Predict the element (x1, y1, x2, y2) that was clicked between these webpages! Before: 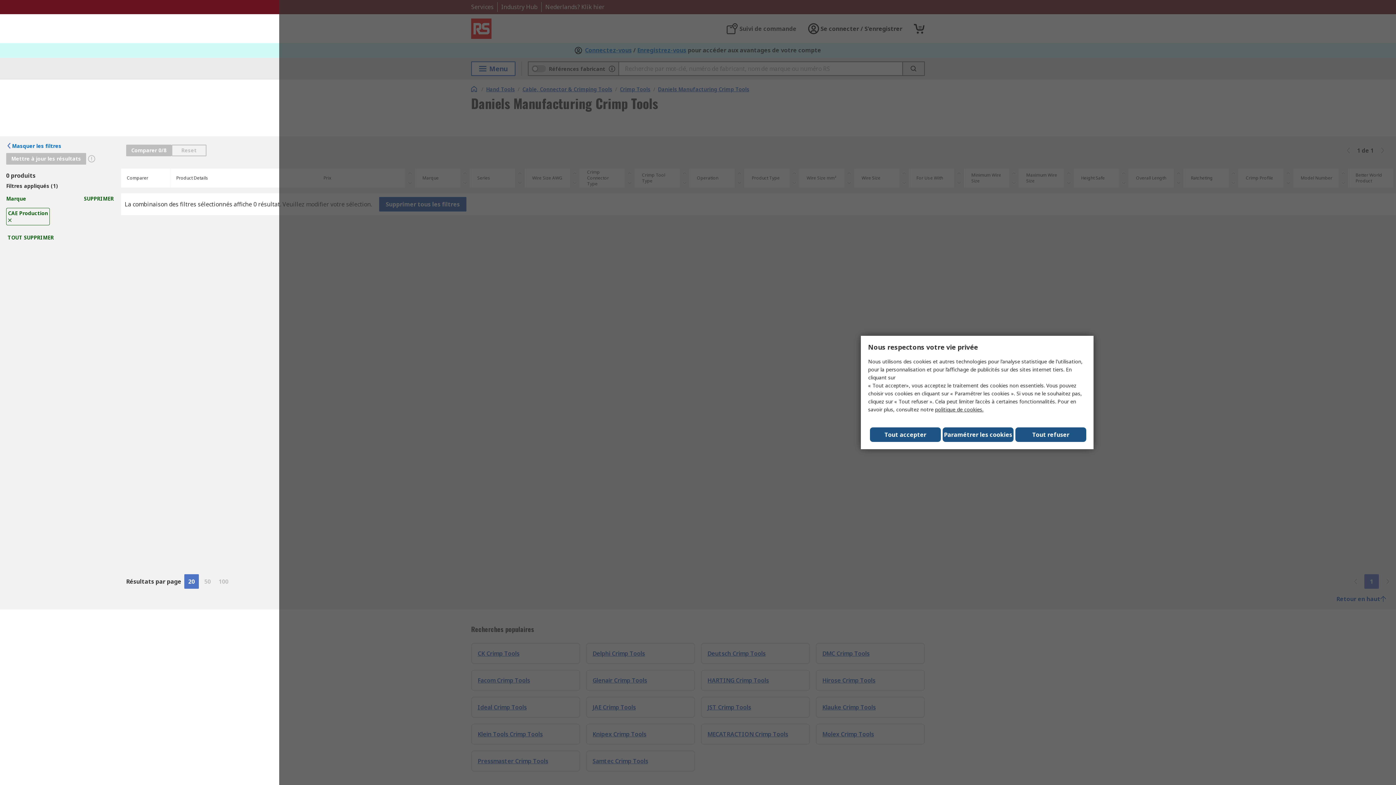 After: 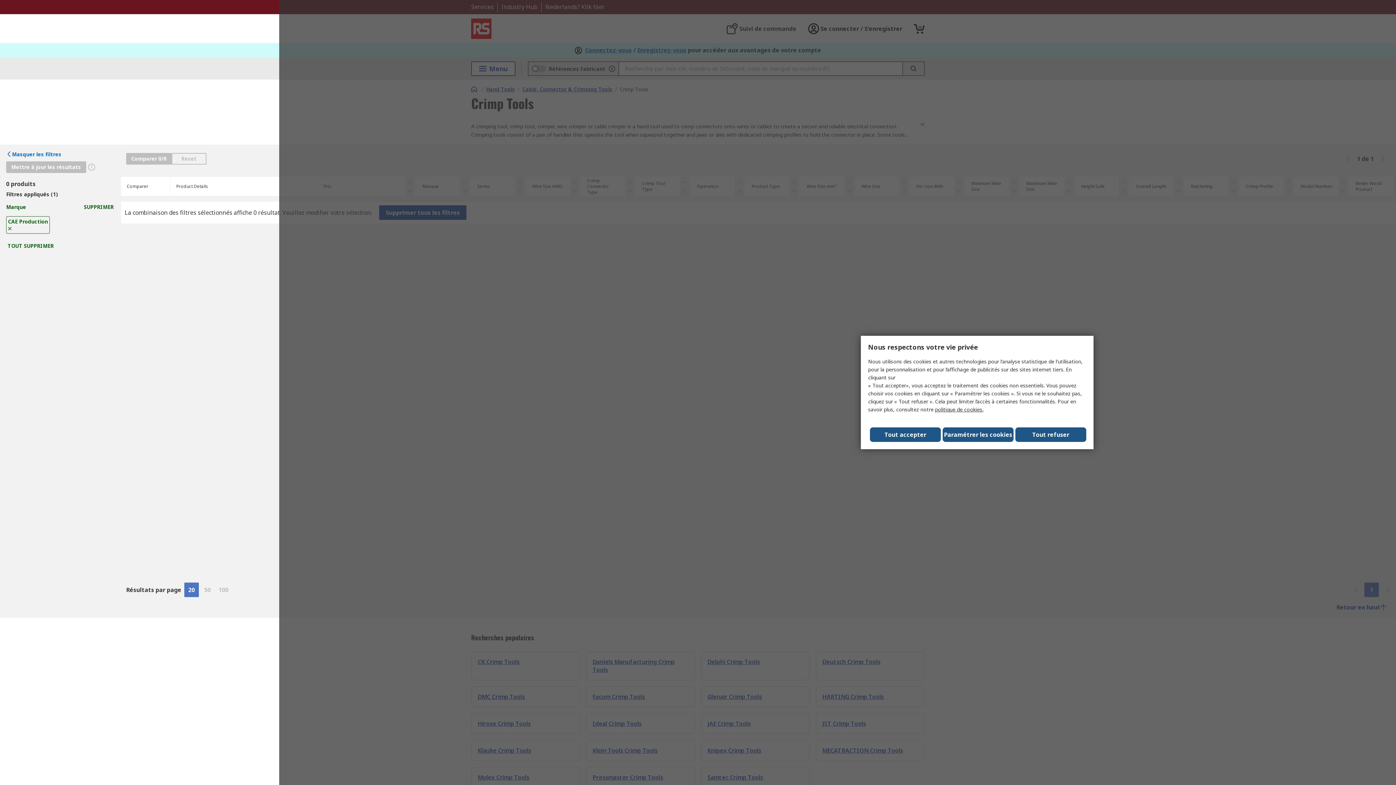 Action: label: 20 bbox: (184, 574, 198, 589)